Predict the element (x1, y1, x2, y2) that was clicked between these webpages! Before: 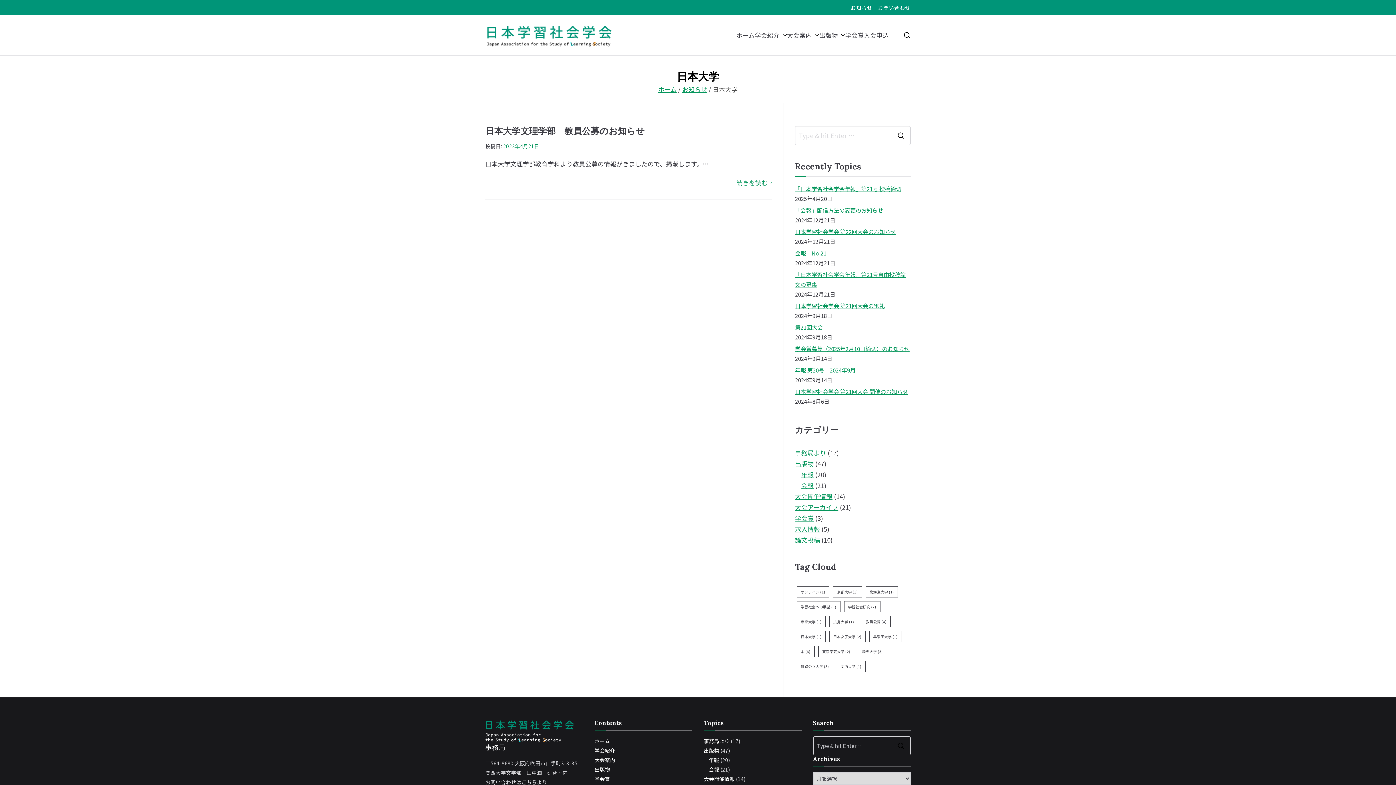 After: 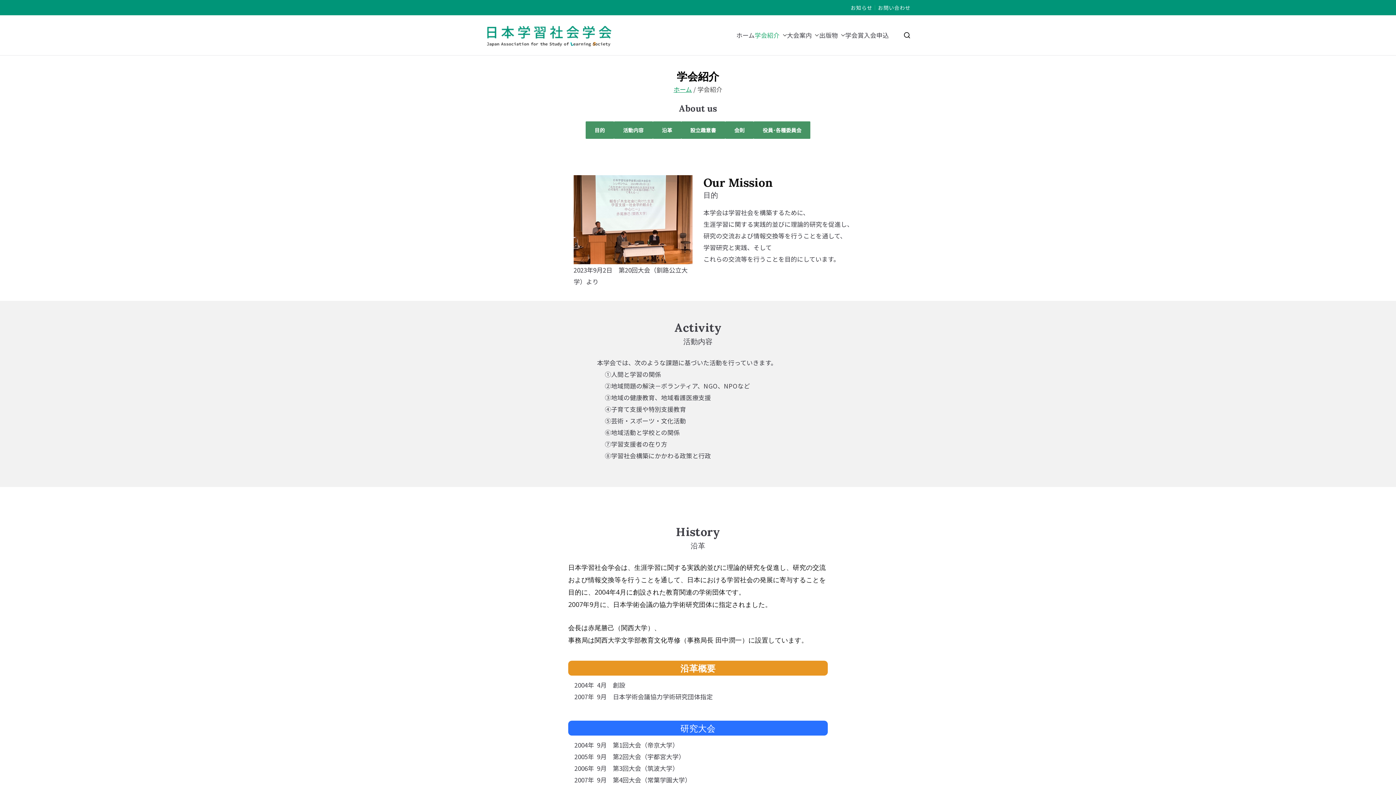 Action: bbox: (754, 29, 787, 41) label: 学会紹介